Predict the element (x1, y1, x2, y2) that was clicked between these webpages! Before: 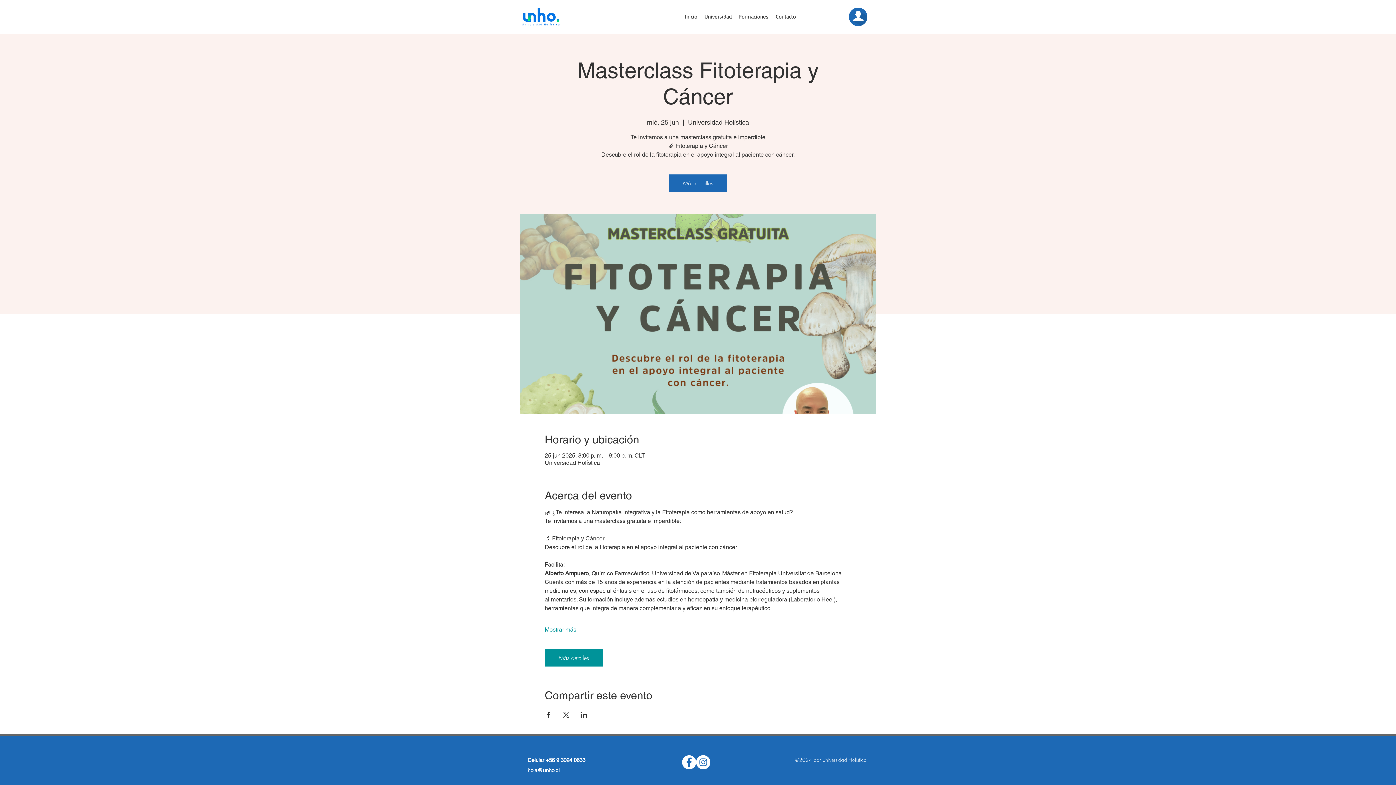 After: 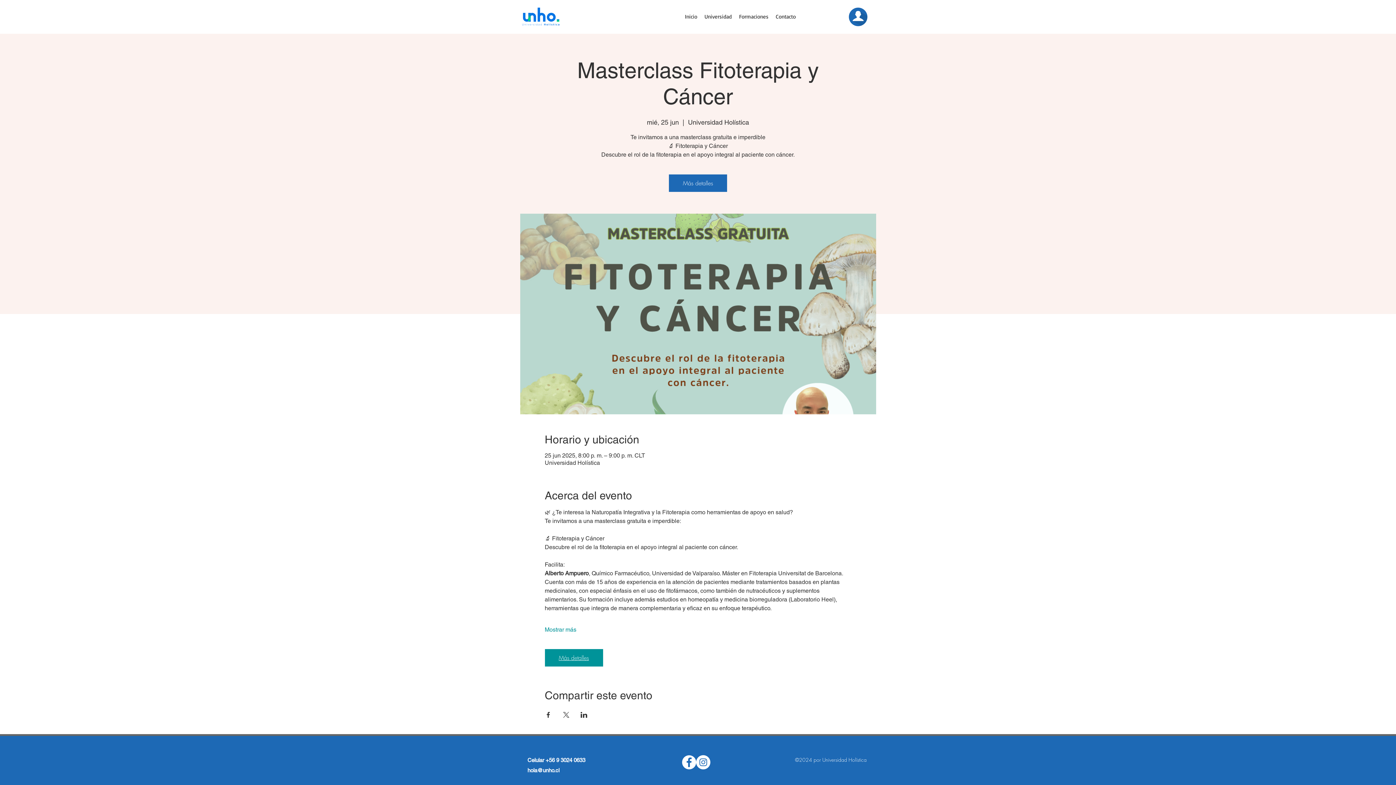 Action: label: Más detalles bbox: (544, 649, 603, 666)